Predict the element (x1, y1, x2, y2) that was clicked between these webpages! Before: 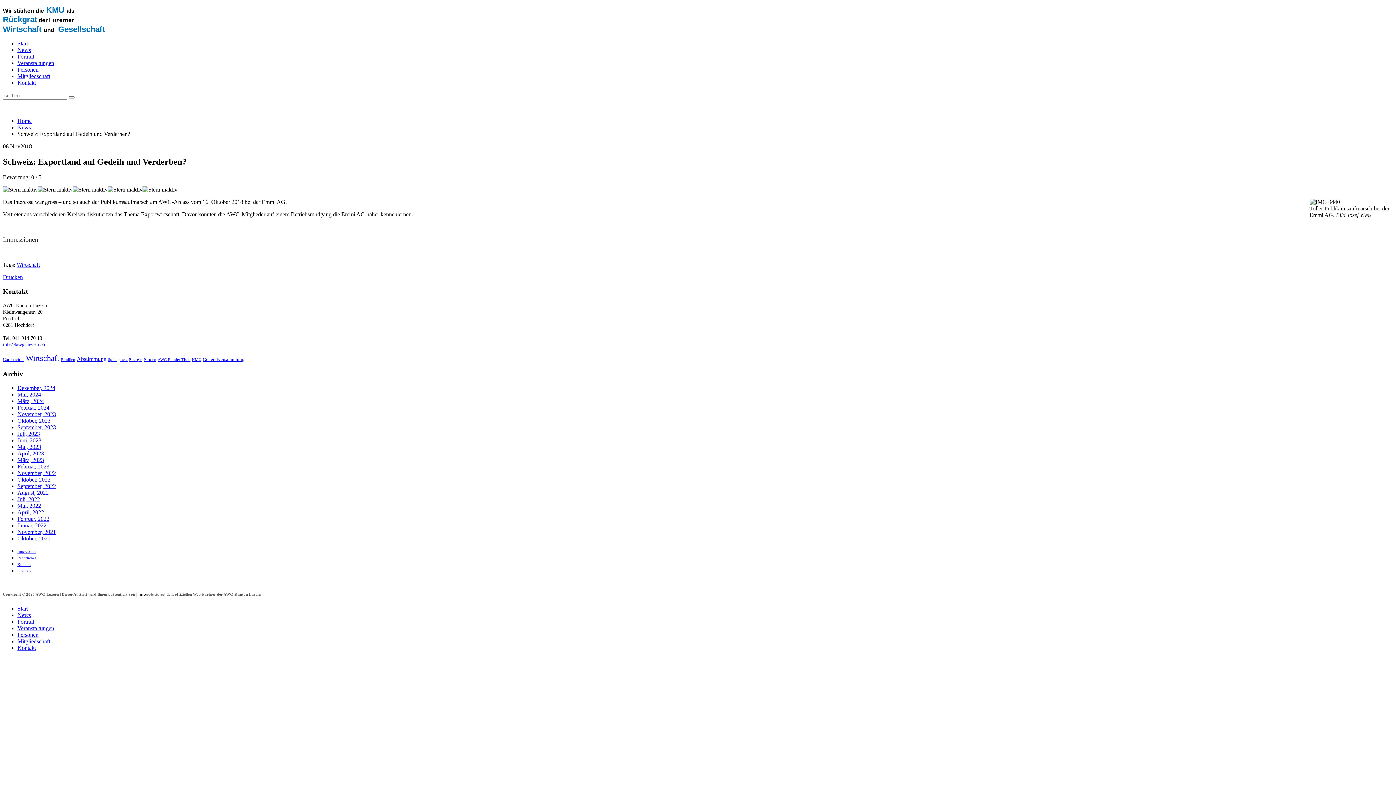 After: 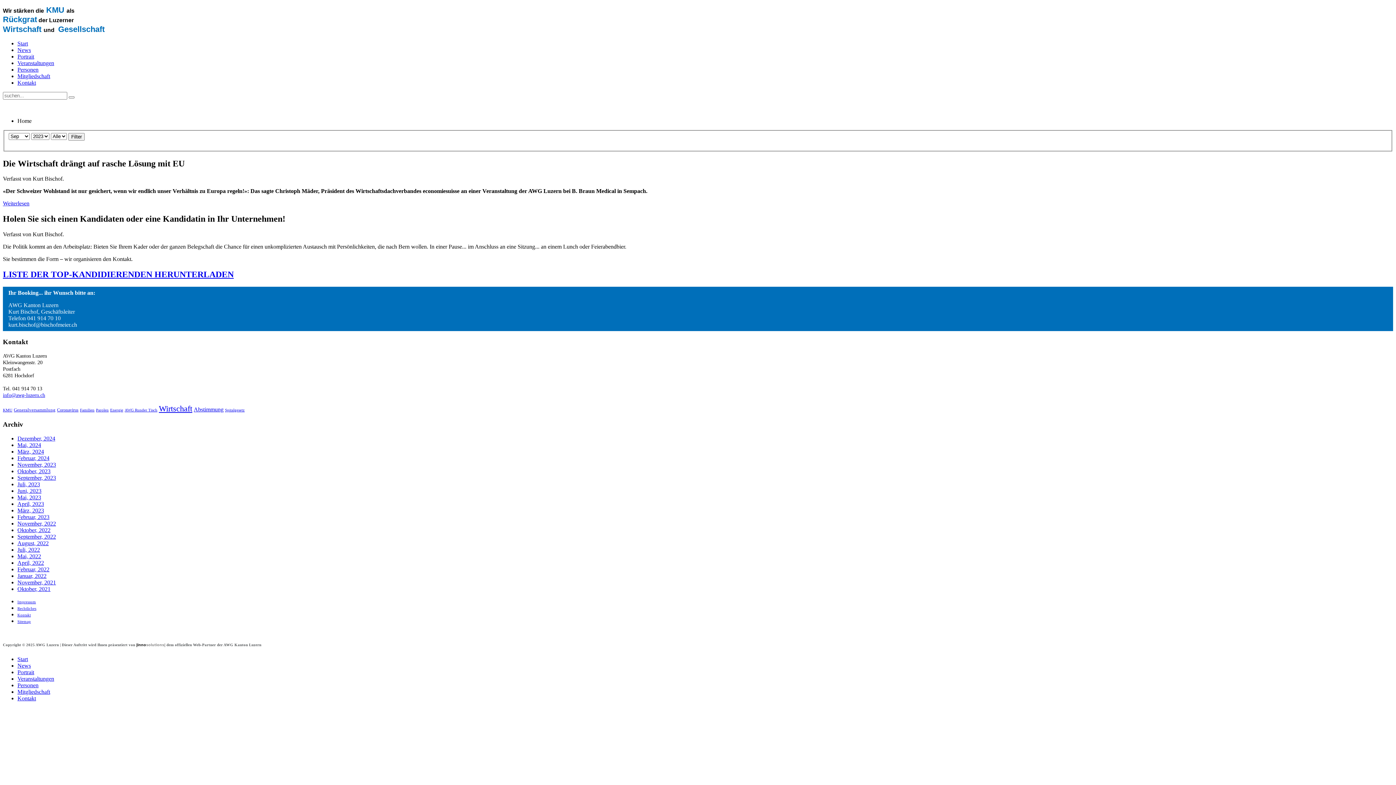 Action: label: September, 2023 bbox: (17, 424, 56, 430)